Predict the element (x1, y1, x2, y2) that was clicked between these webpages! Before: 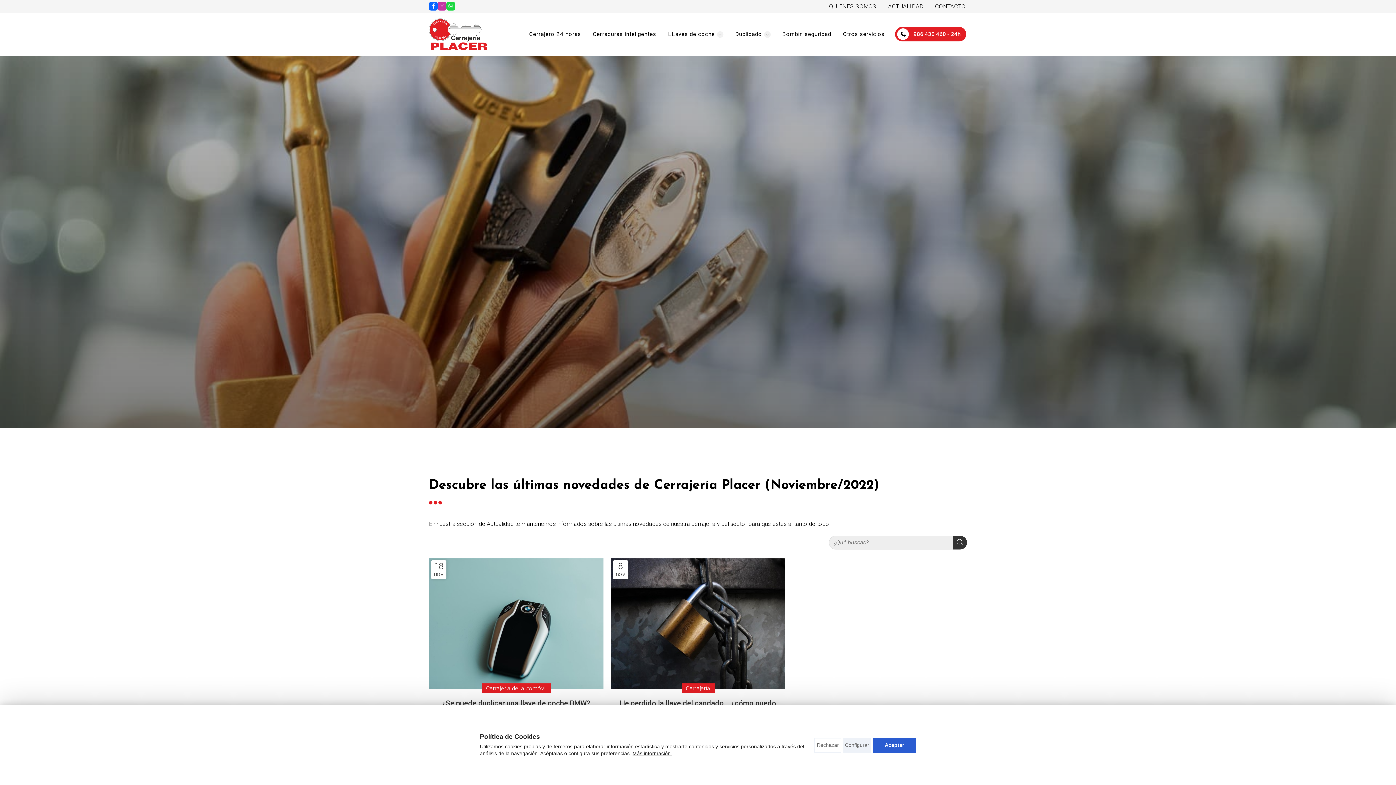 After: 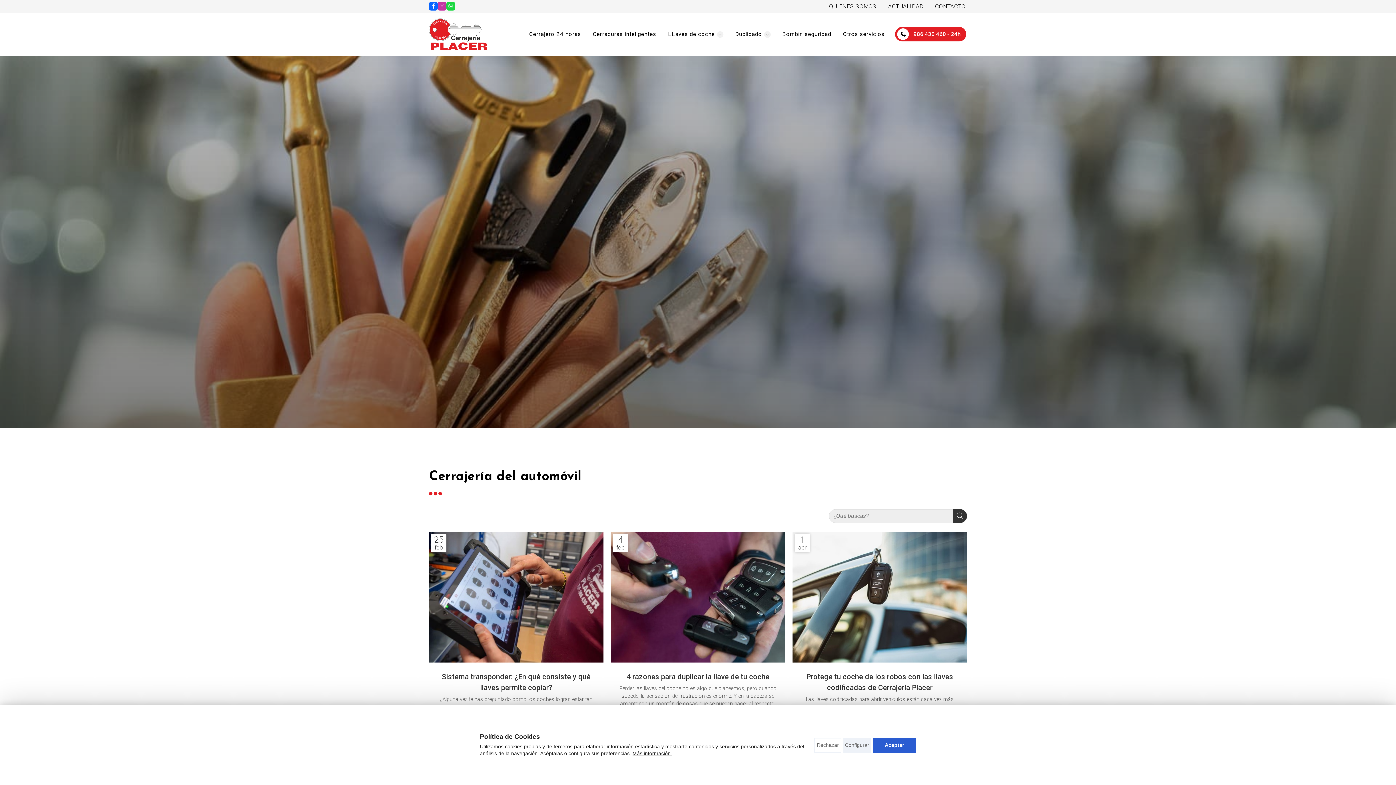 Action: bbox: (481, 683, 550, 693) label: Cerrajería del automóvil